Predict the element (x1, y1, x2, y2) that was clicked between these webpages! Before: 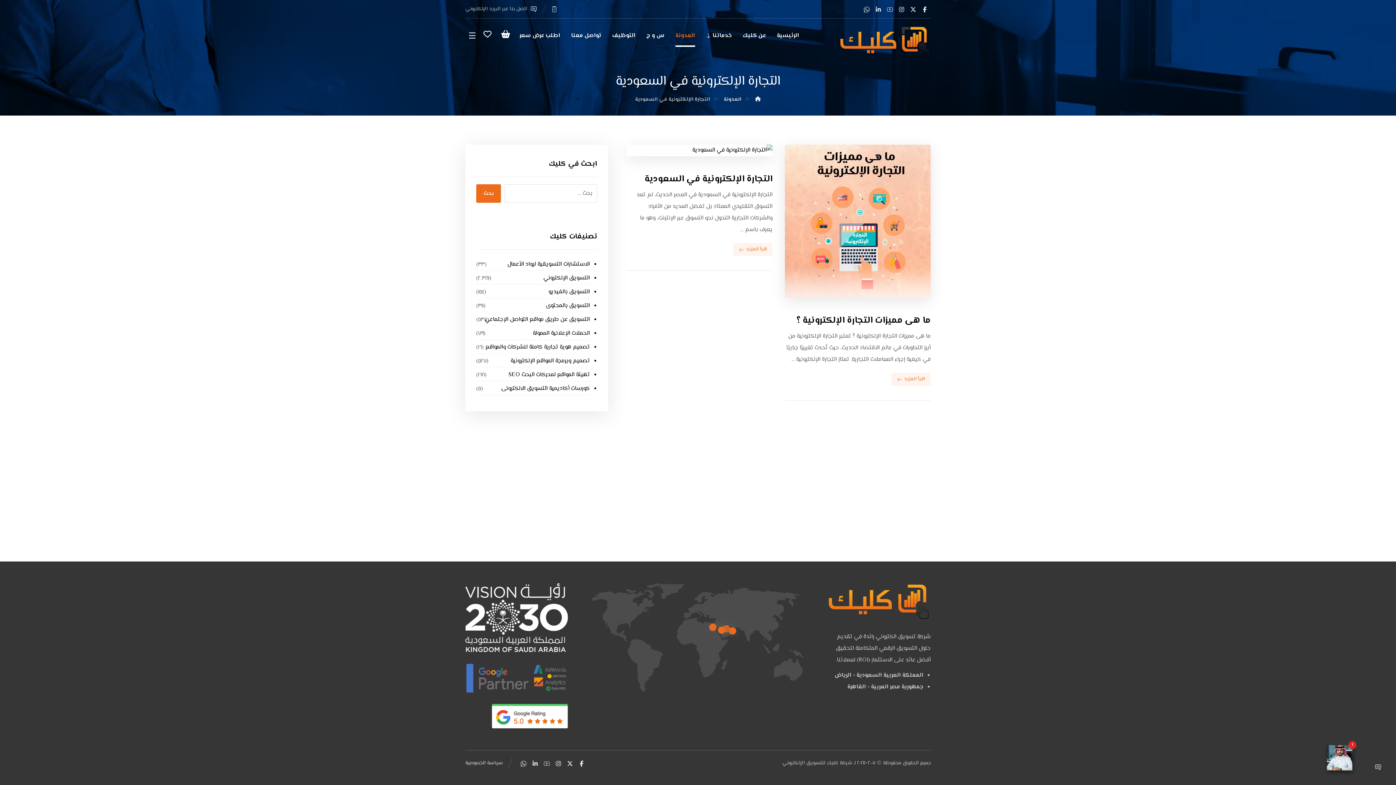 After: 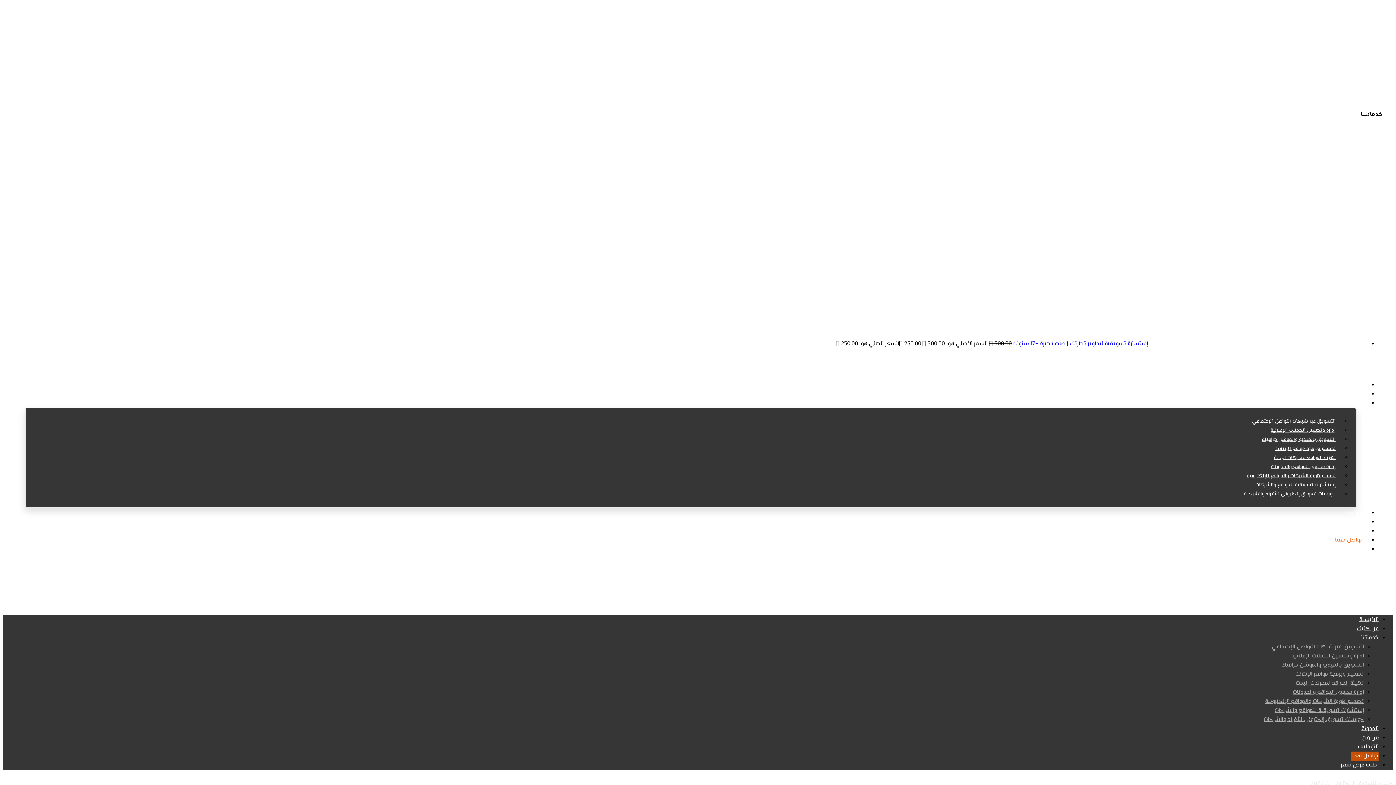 Action: bbox: (571, 30, 601, 46) label: تواصل معنا